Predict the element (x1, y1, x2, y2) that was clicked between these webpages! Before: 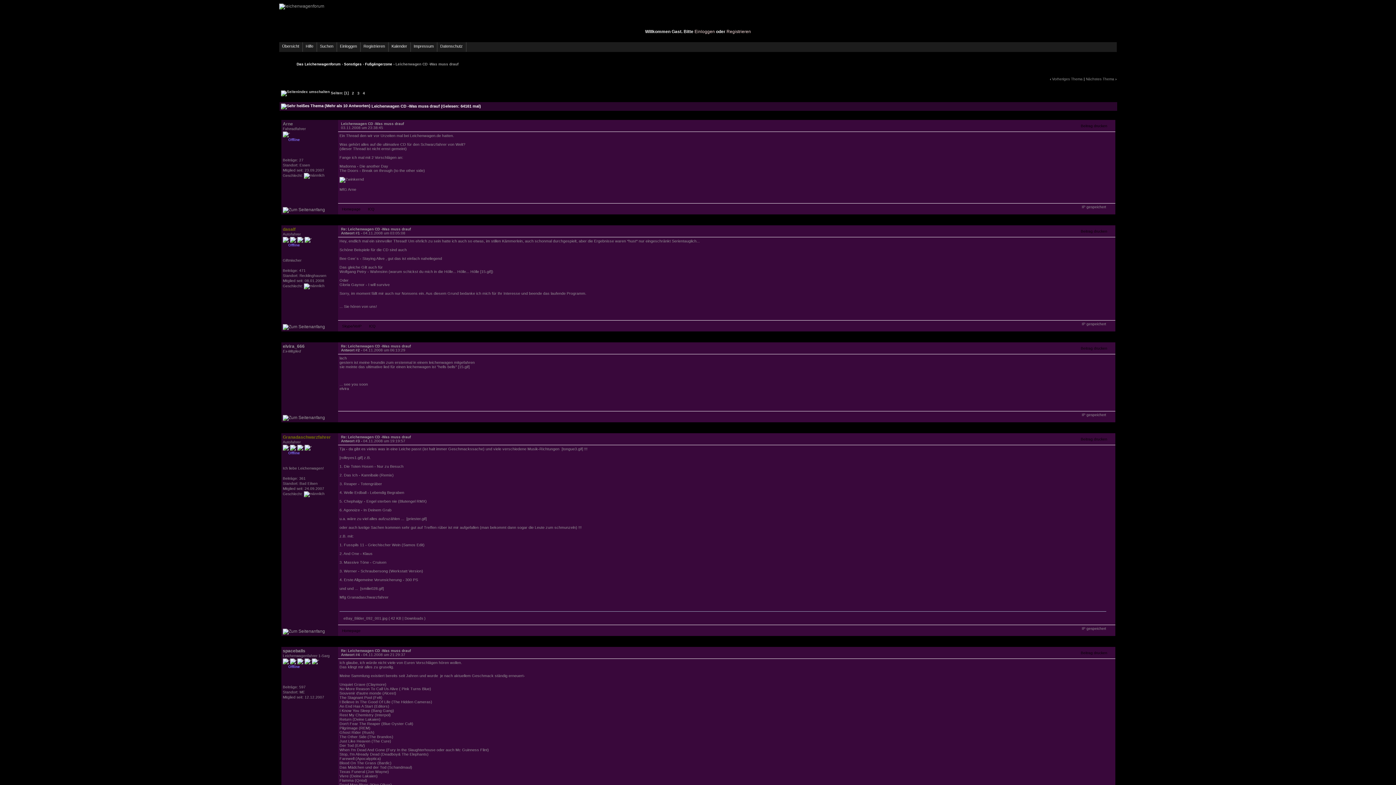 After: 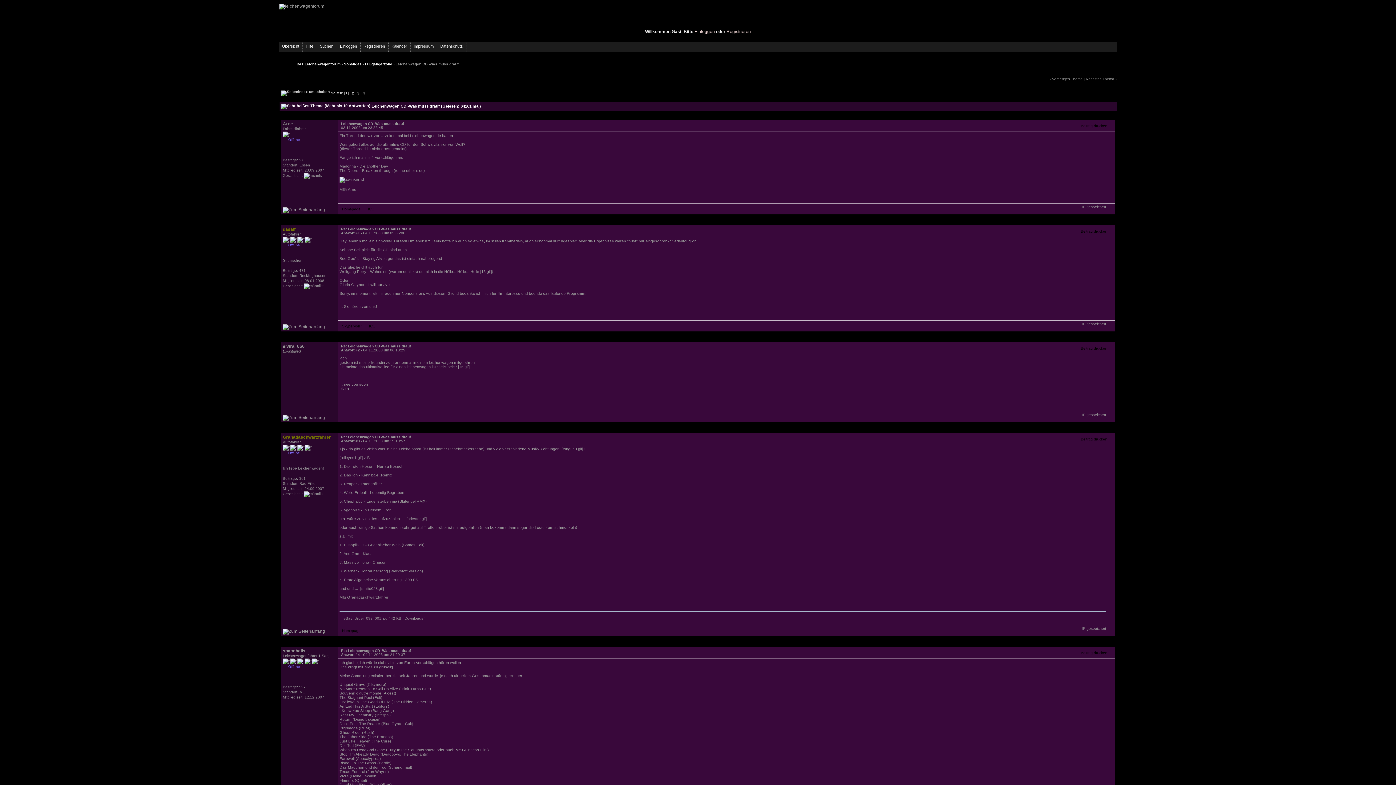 Action: bbox: (339, 322, 366, 326) label: Skype/VoIP